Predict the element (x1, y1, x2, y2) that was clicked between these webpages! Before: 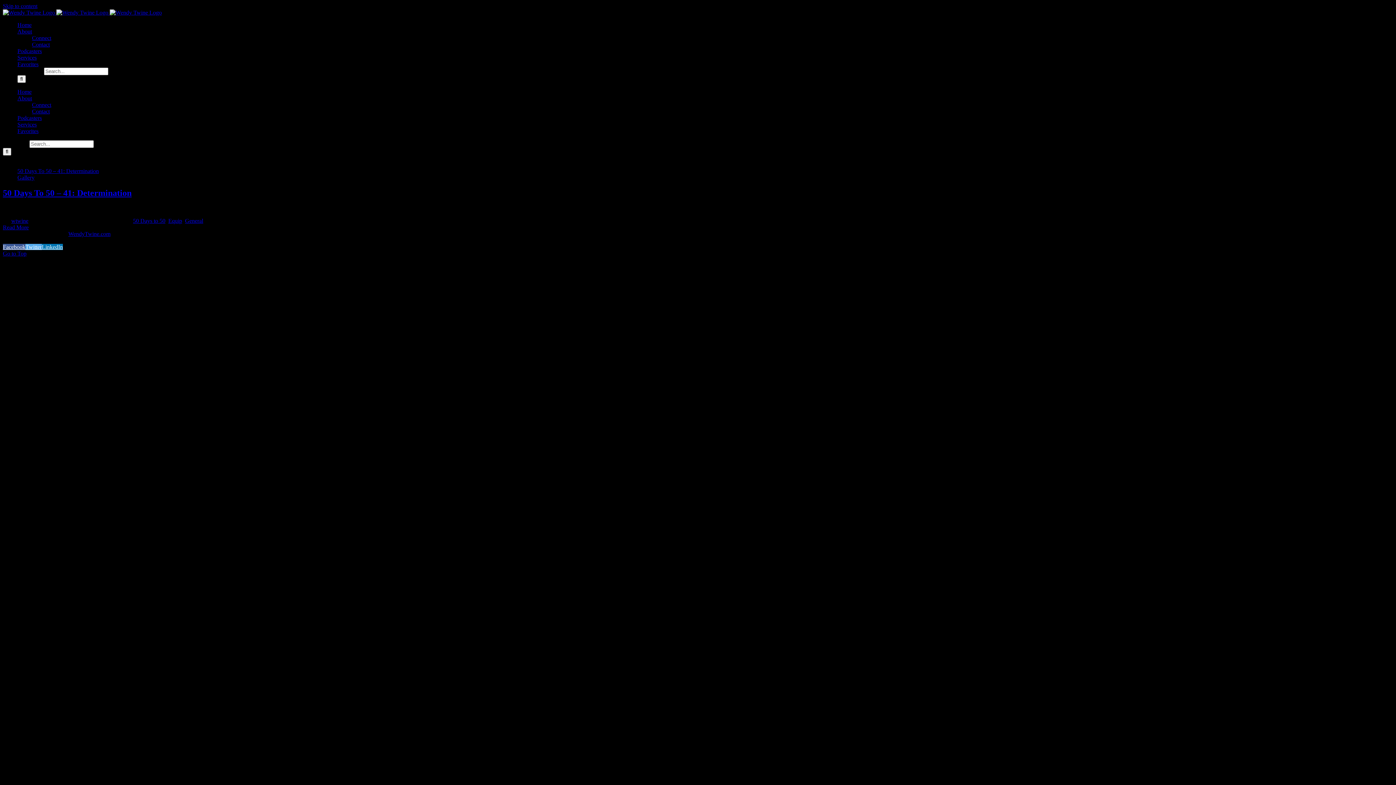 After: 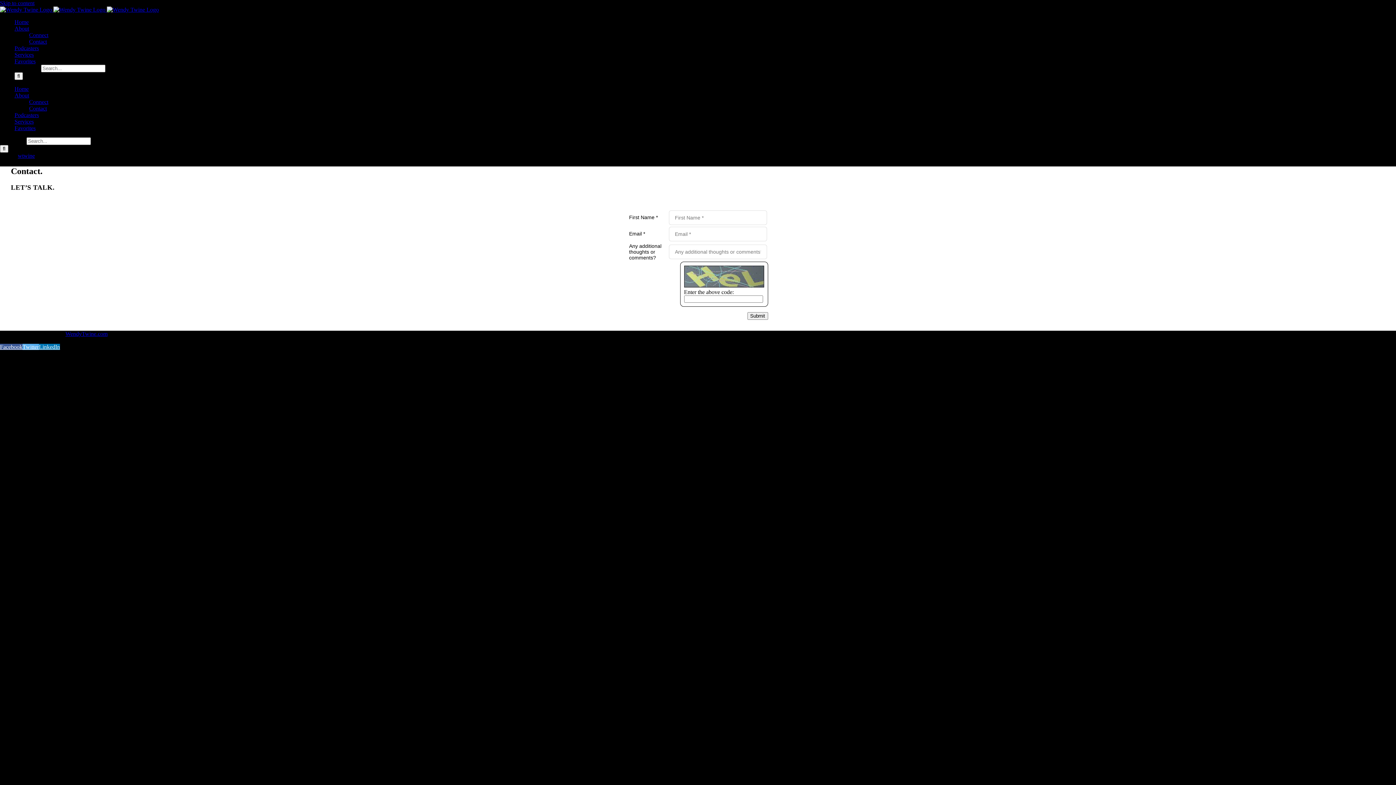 Action: bbox: (32, 108, 49, 114) label: Contact